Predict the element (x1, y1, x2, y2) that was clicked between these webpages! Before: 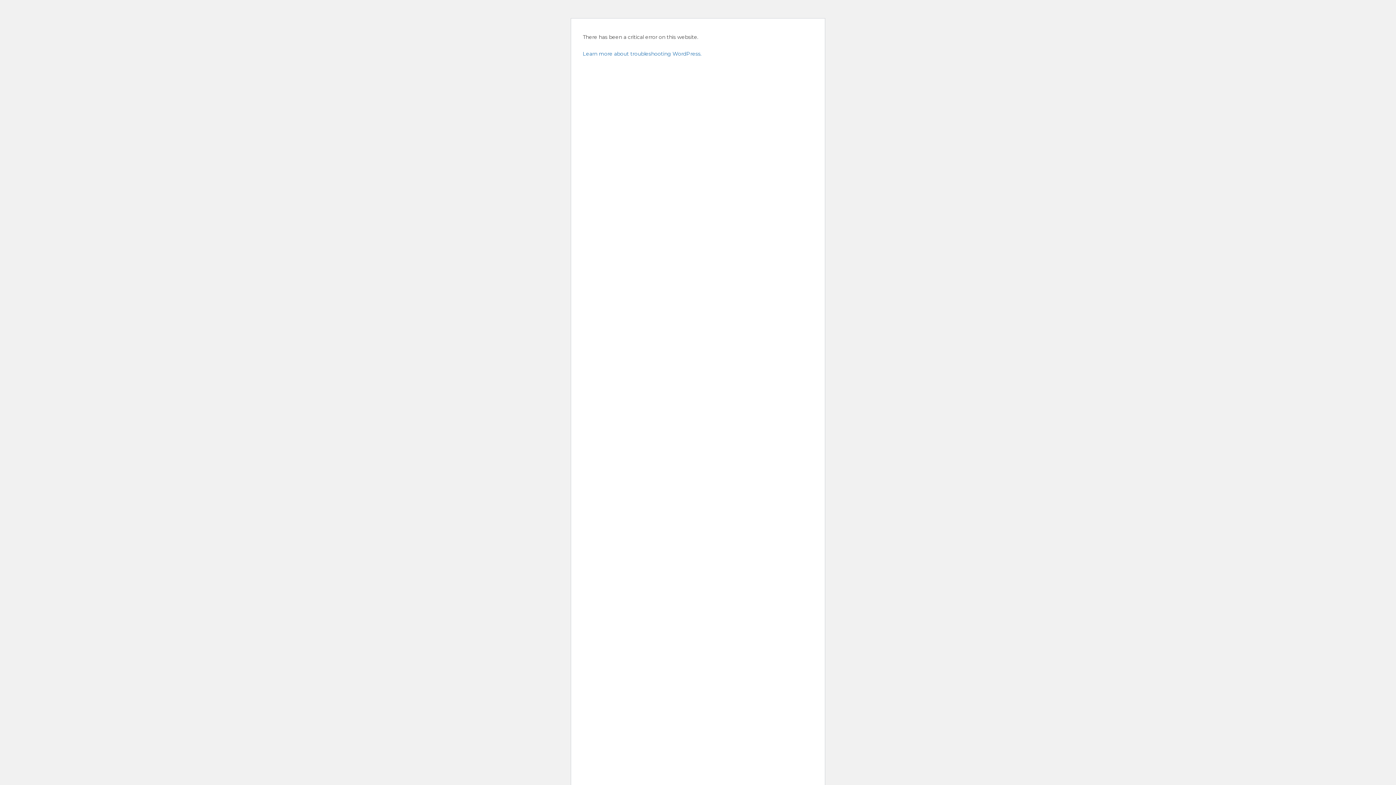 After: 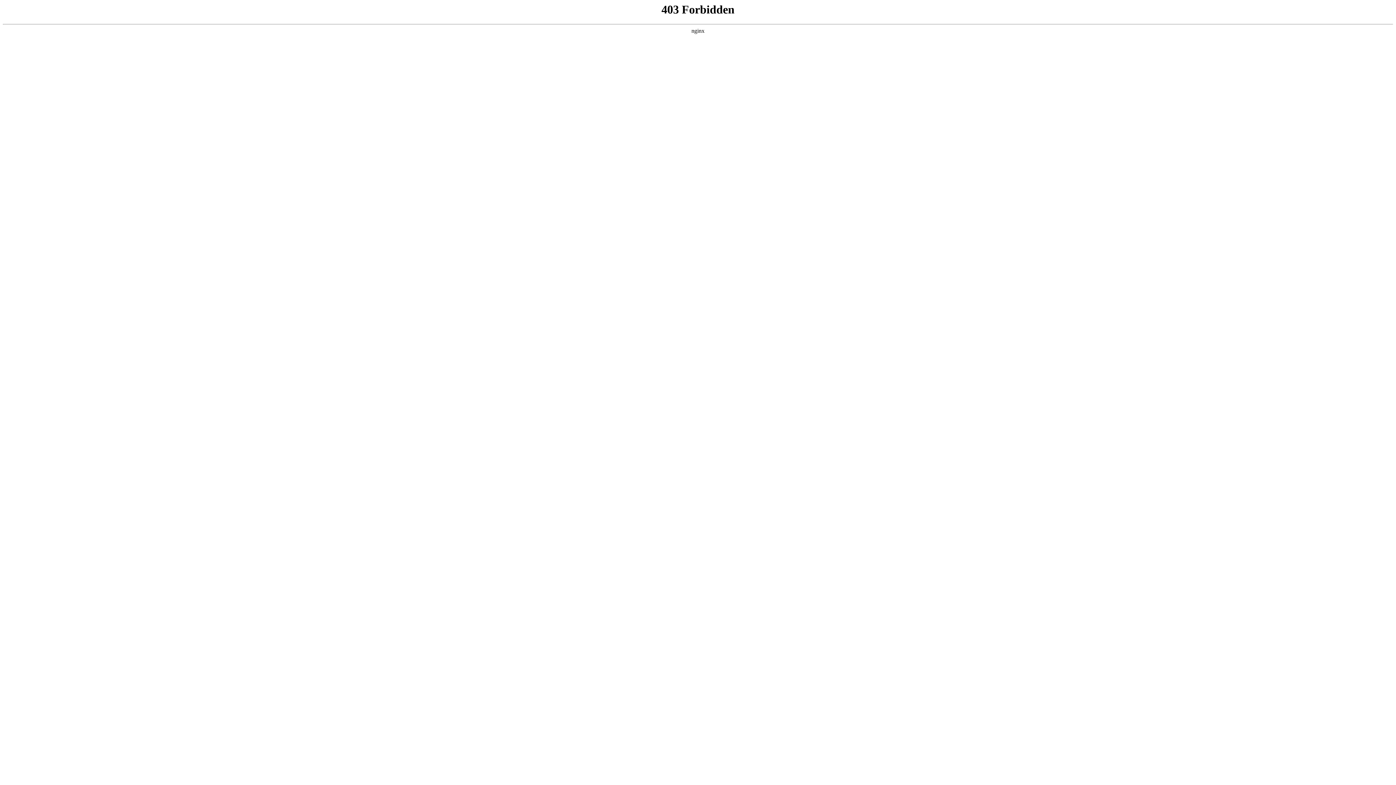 Action: bbox: (582, 50, 701, 57) label: Learn more about troubleshooting WordPress.